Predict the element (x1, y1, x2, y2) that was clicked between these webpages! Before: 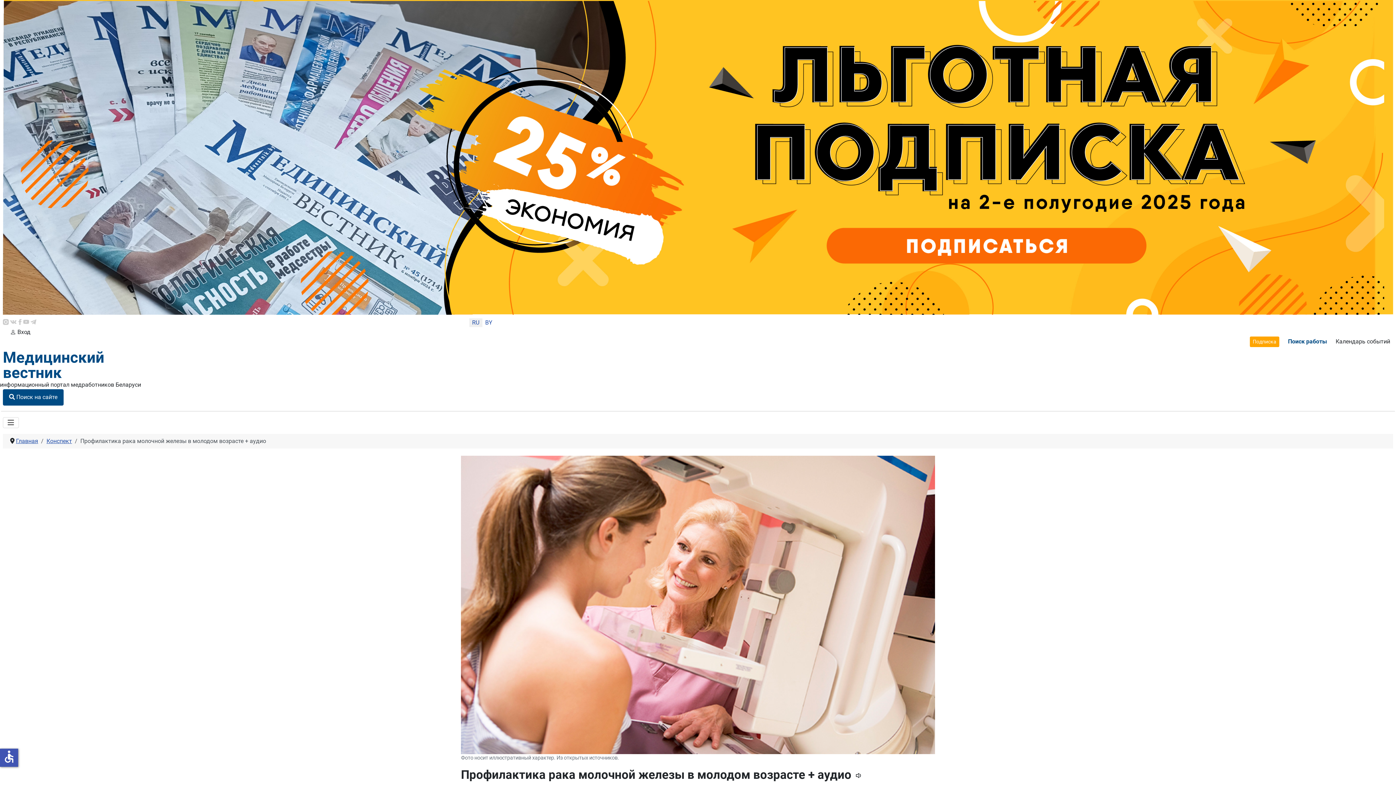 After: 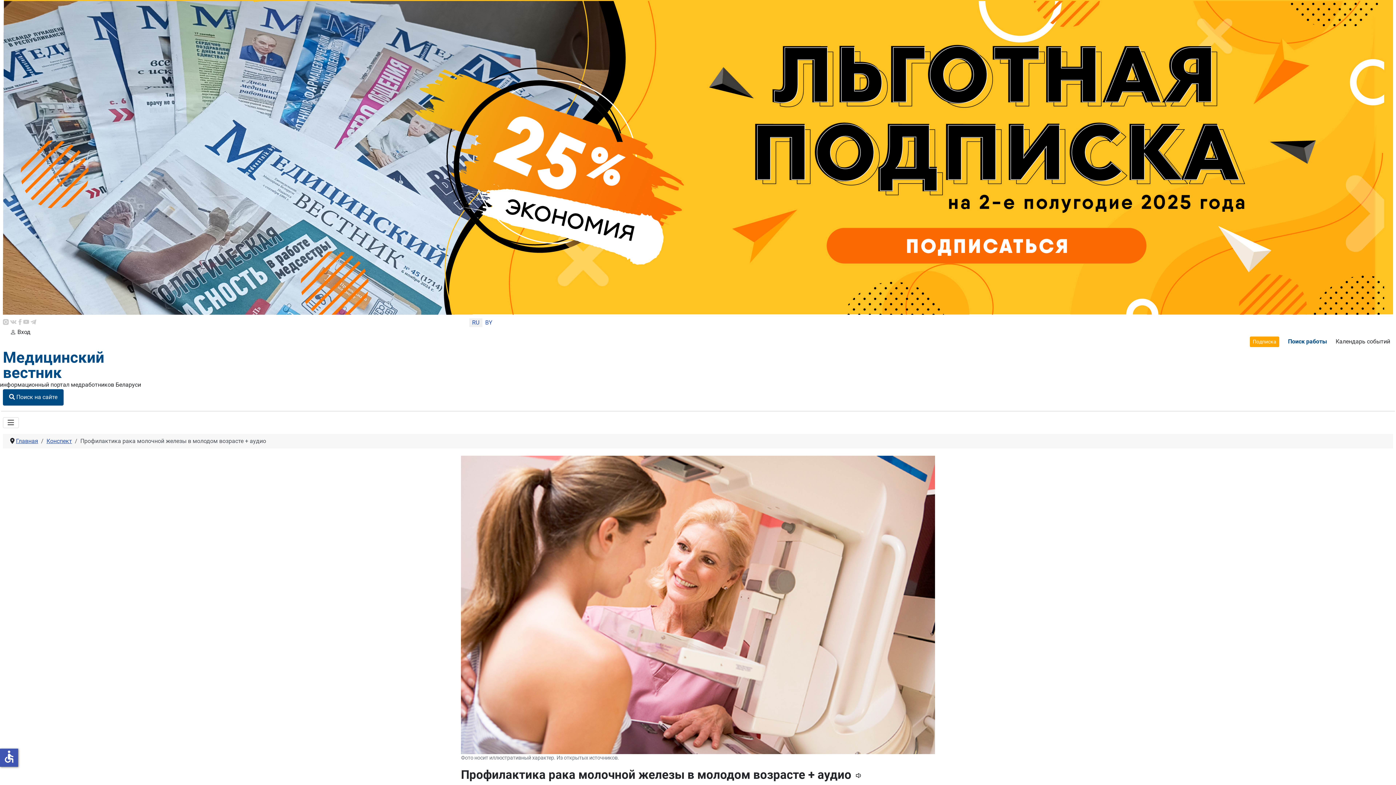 Action: bbox: (1288, 337, 1327, 346) label: Поиск работы